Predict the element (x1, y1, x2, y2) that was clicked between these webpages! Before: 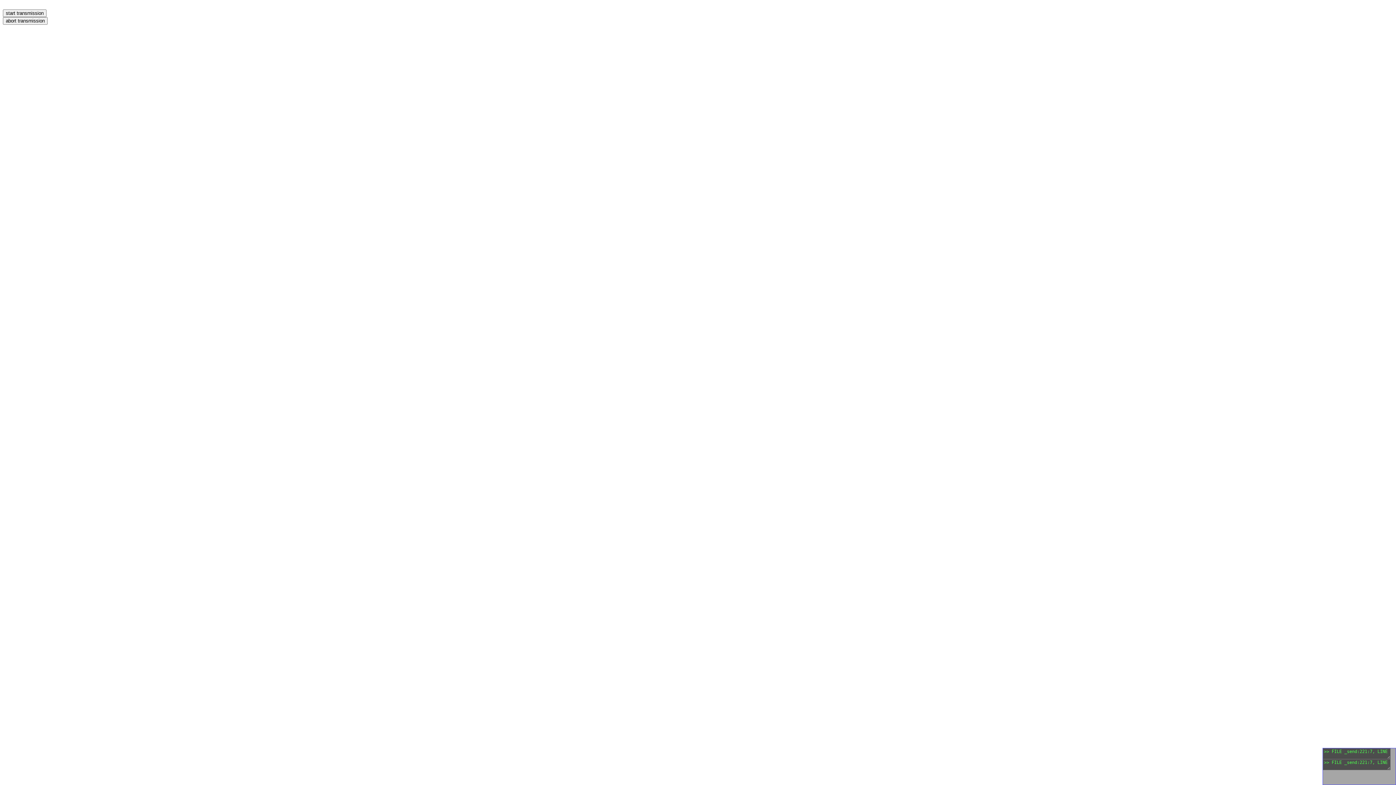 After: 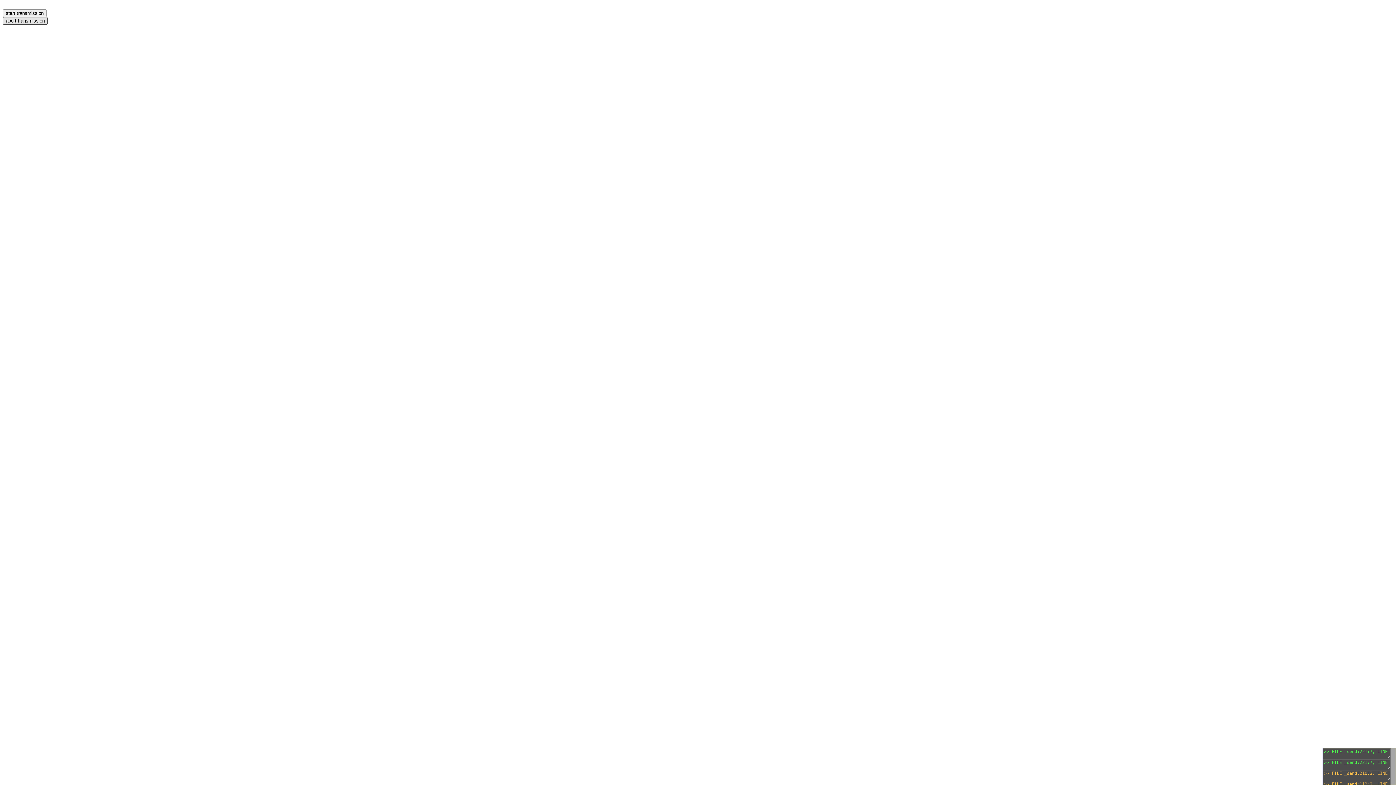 Action: bbox: (2, 17, 47, 24) label: abort transmission